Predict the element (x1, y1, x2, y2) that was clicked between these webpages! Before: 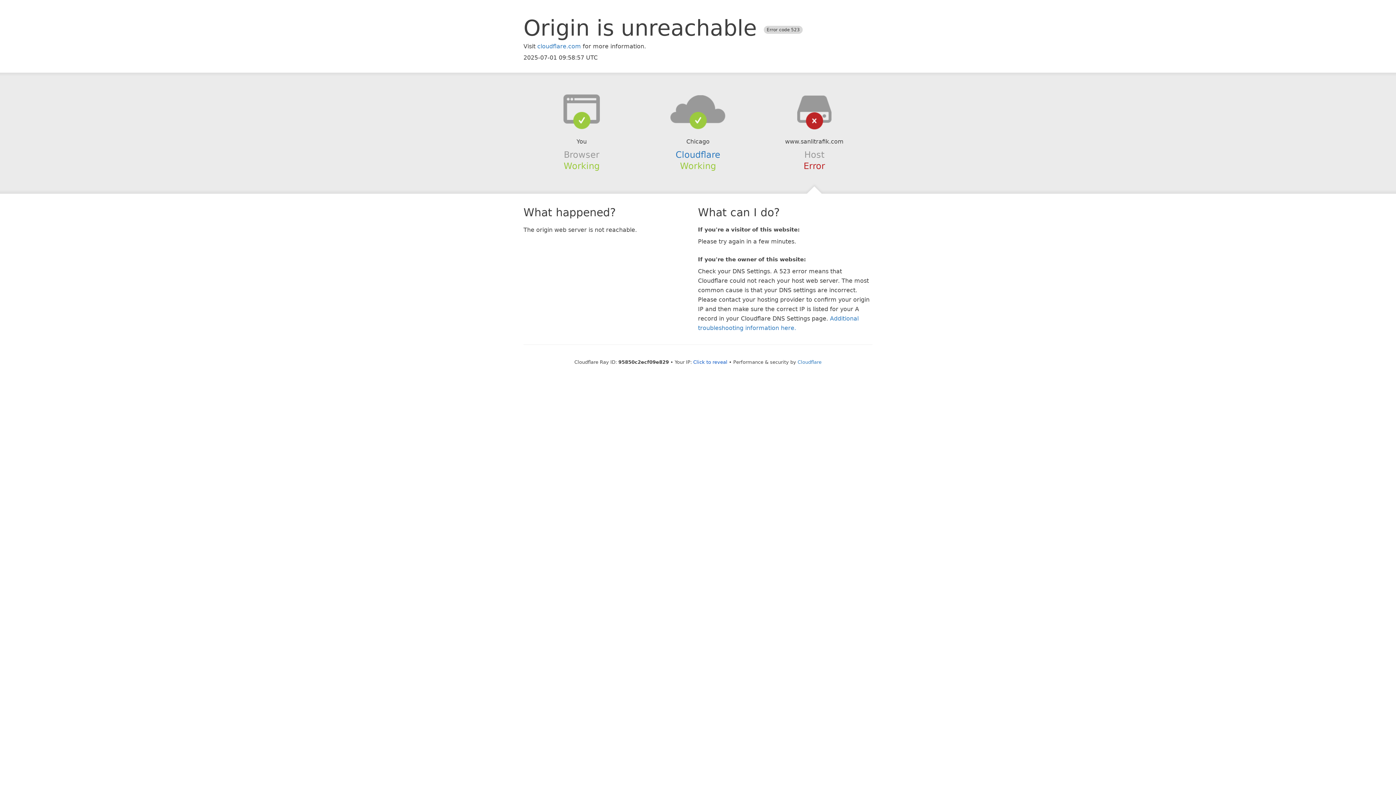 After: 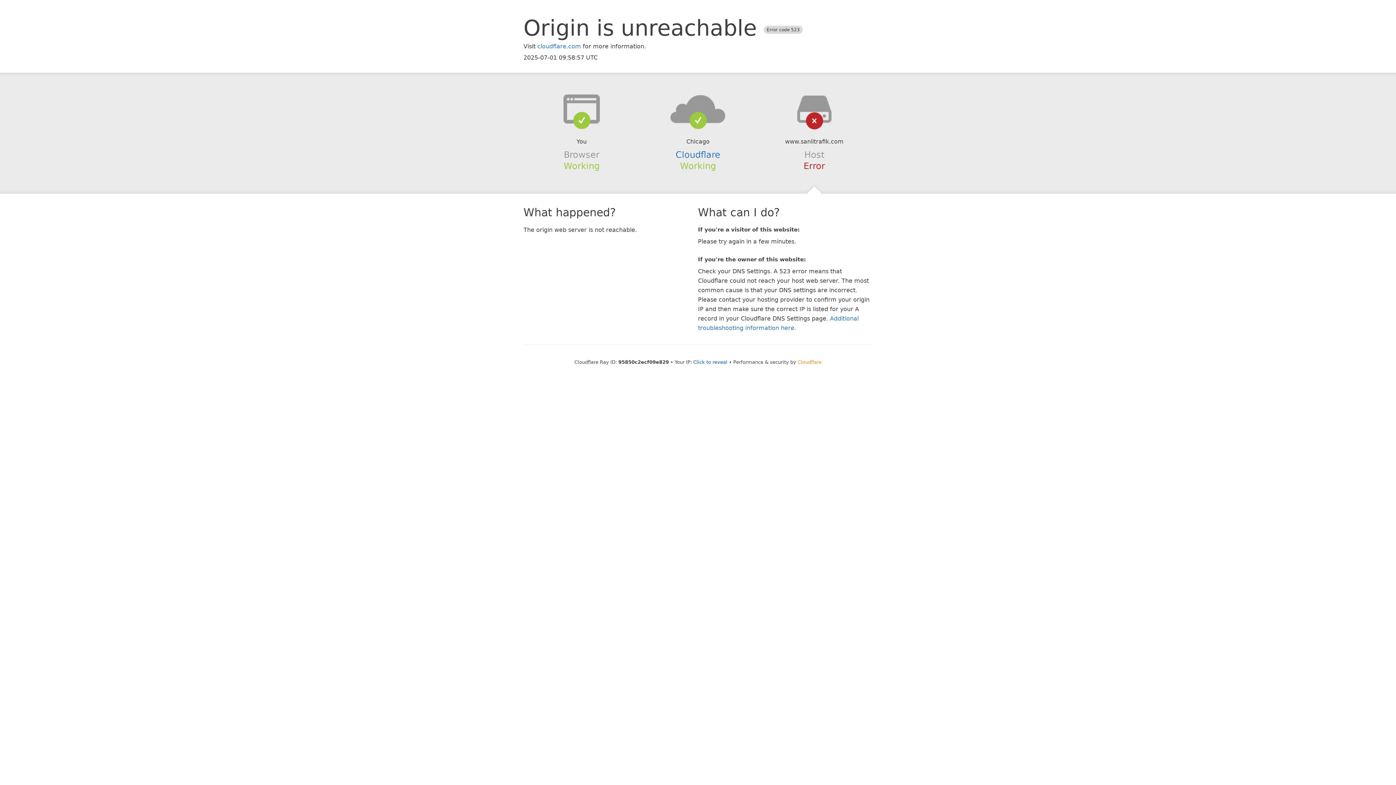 Action: bbox: (797, 359, 821, 364) label: Cloudflare